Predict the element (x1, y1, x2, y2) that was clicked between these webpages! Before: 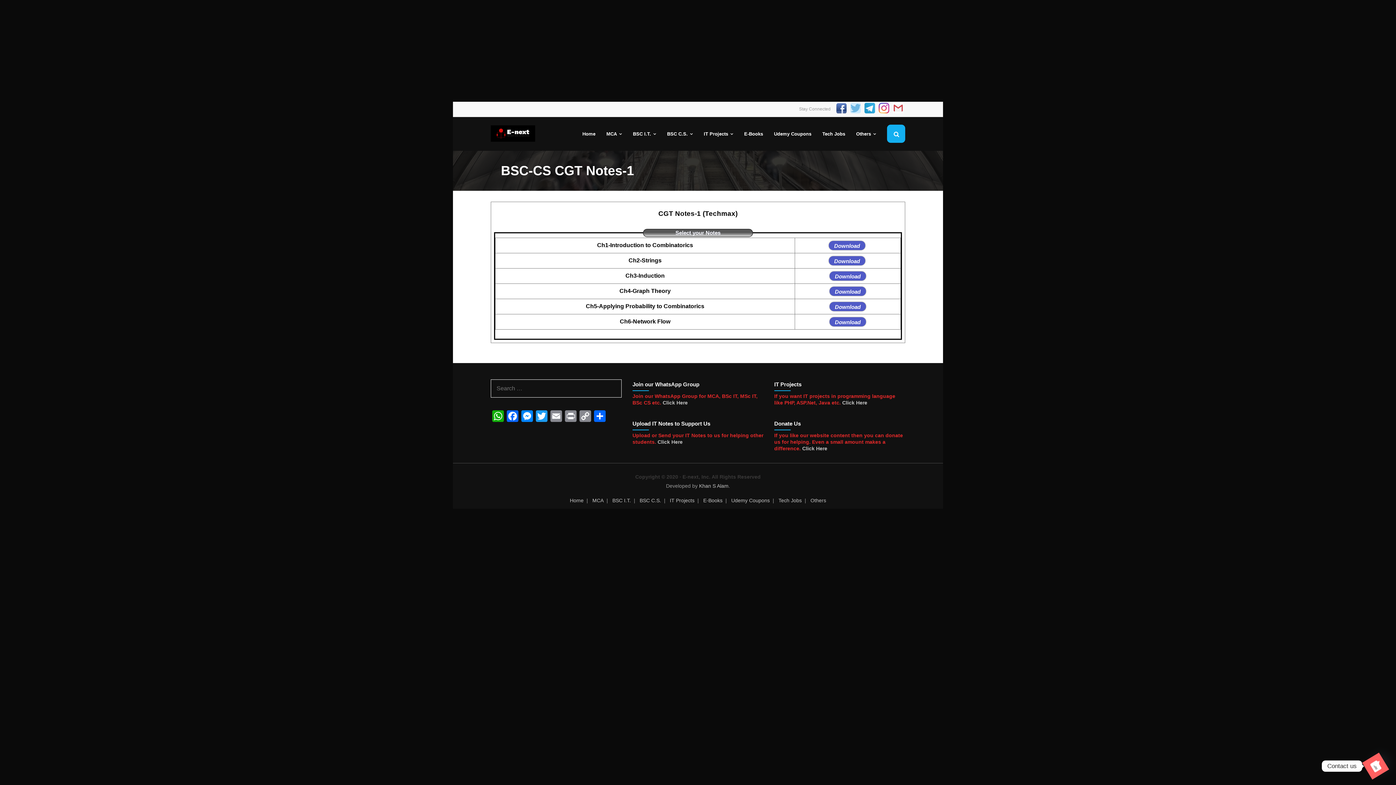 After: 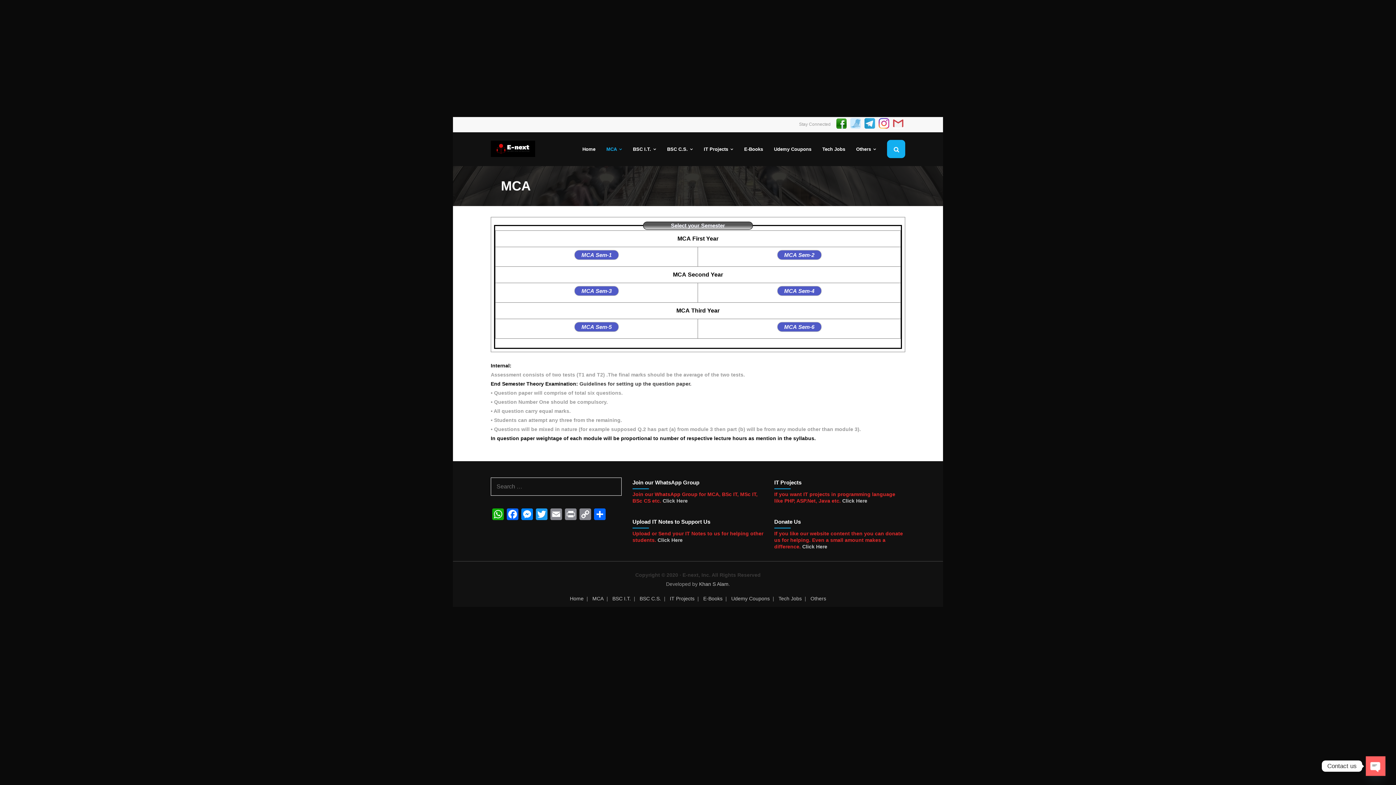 Action: bbox: (601, 117, 627, 150) label: MCA